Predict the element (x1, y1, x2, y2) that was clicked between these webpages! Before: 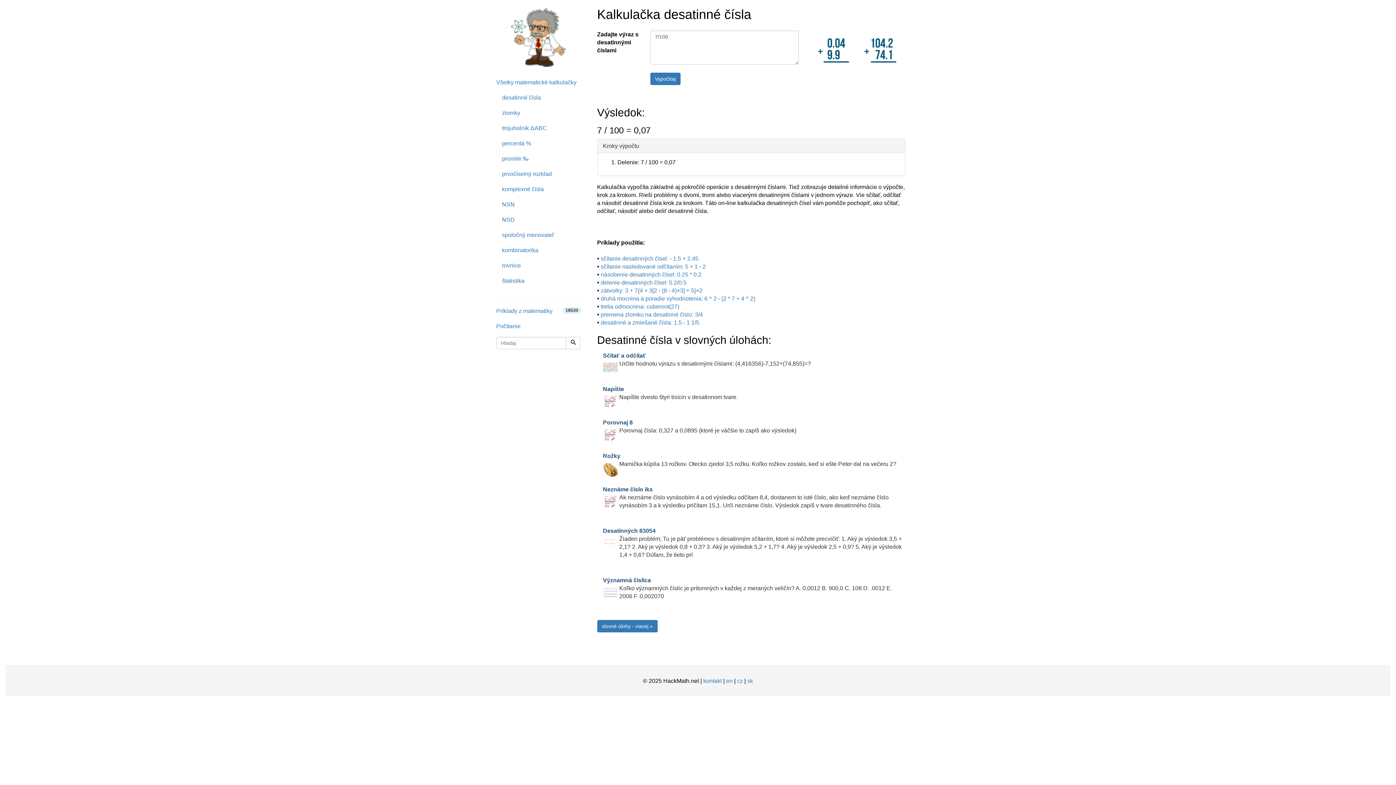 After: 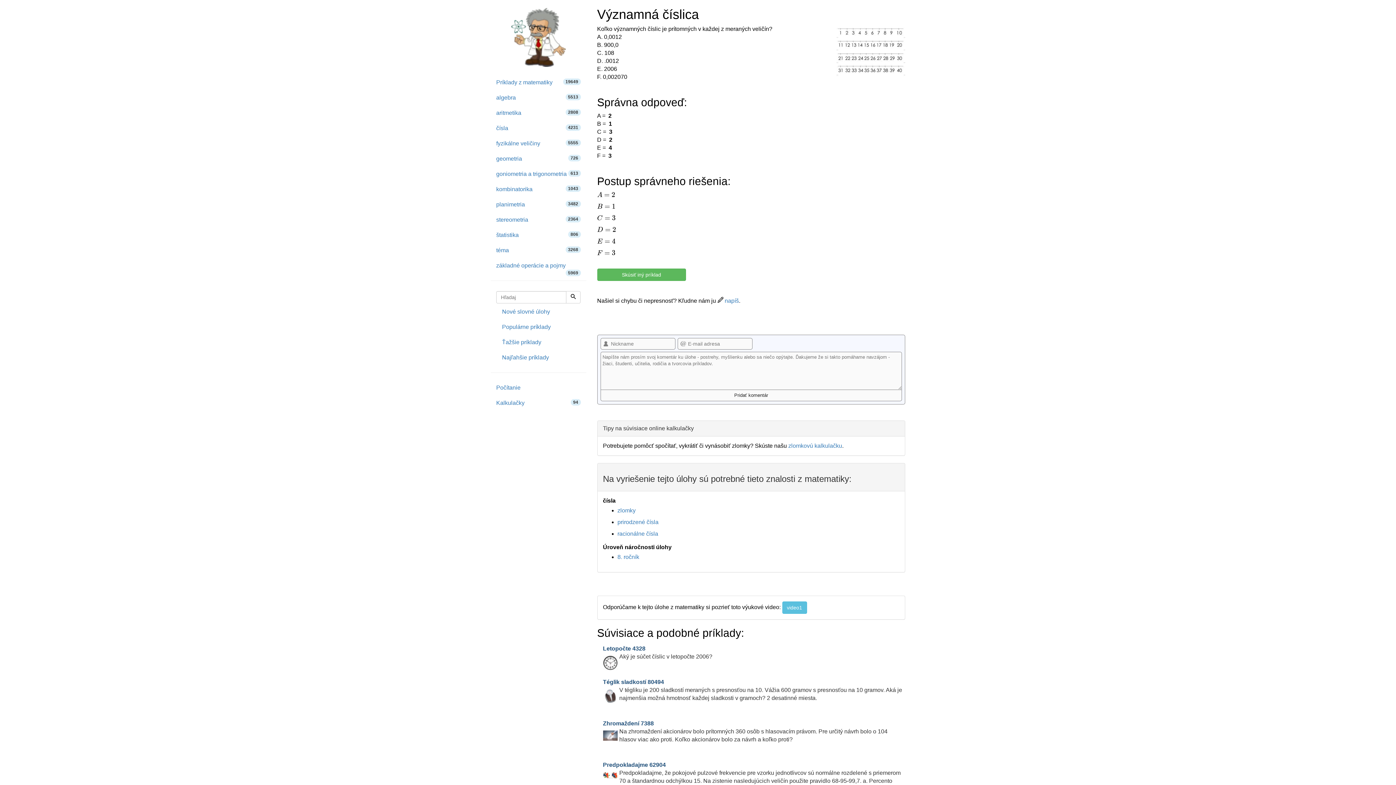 Action: bbox: (603, 577, 892, 599) label: Významná číslica

Koľko významných číslic je prítomných v každej z meraných veličín? A. 0,0012 B. 900,0 C. 108 D. .0012 E. 2006 F. 0,002070